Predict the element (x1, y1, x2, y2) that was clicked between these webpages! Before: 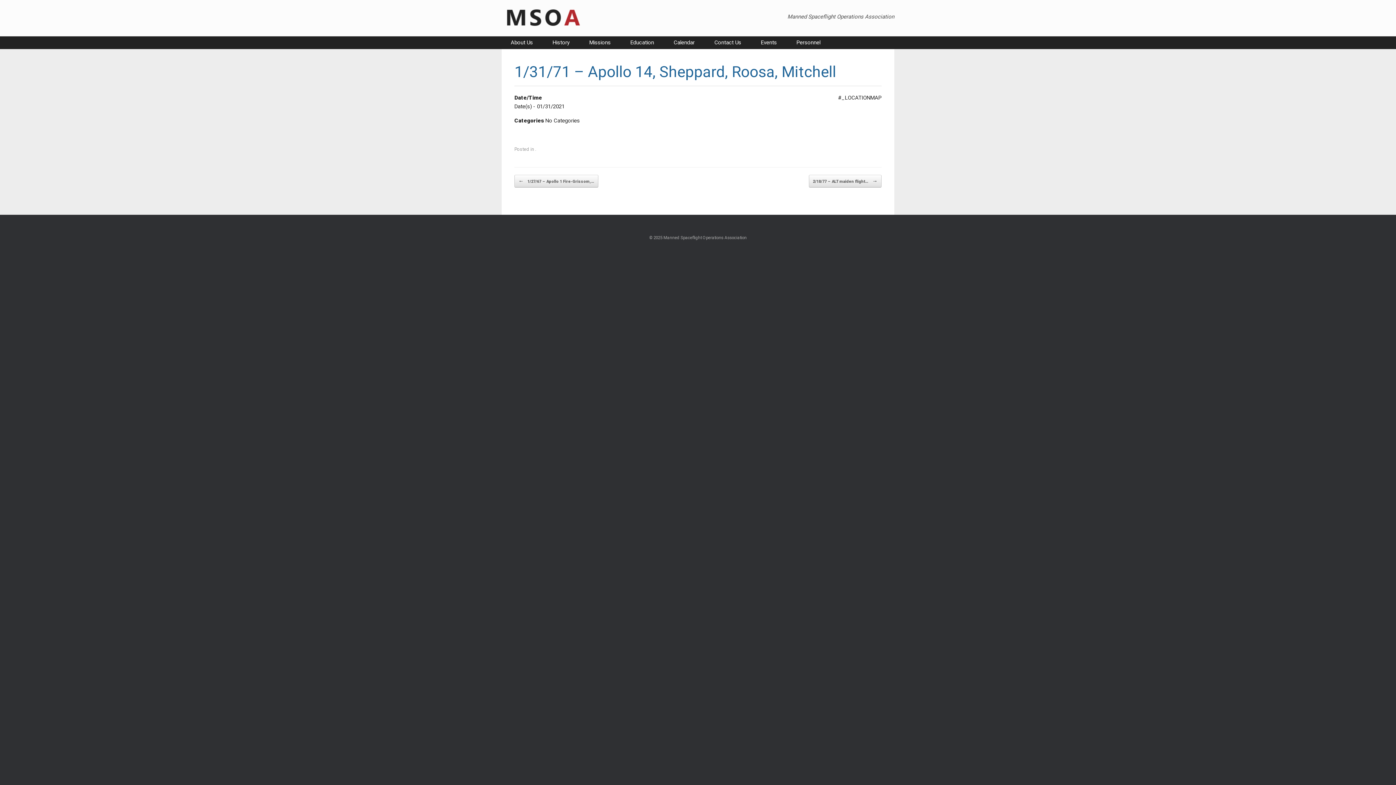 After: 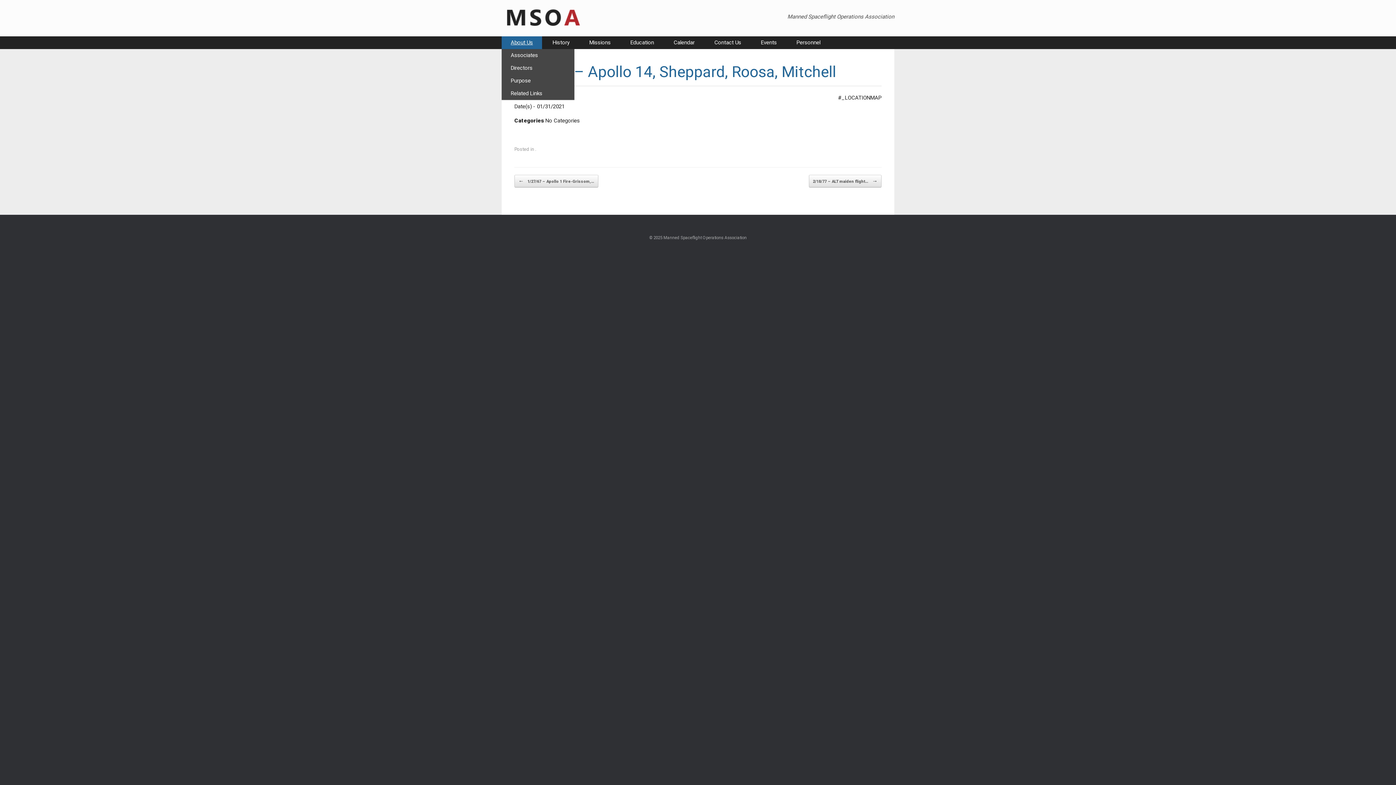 Action: label: About Us bbox: (501, 36, 542, 49)